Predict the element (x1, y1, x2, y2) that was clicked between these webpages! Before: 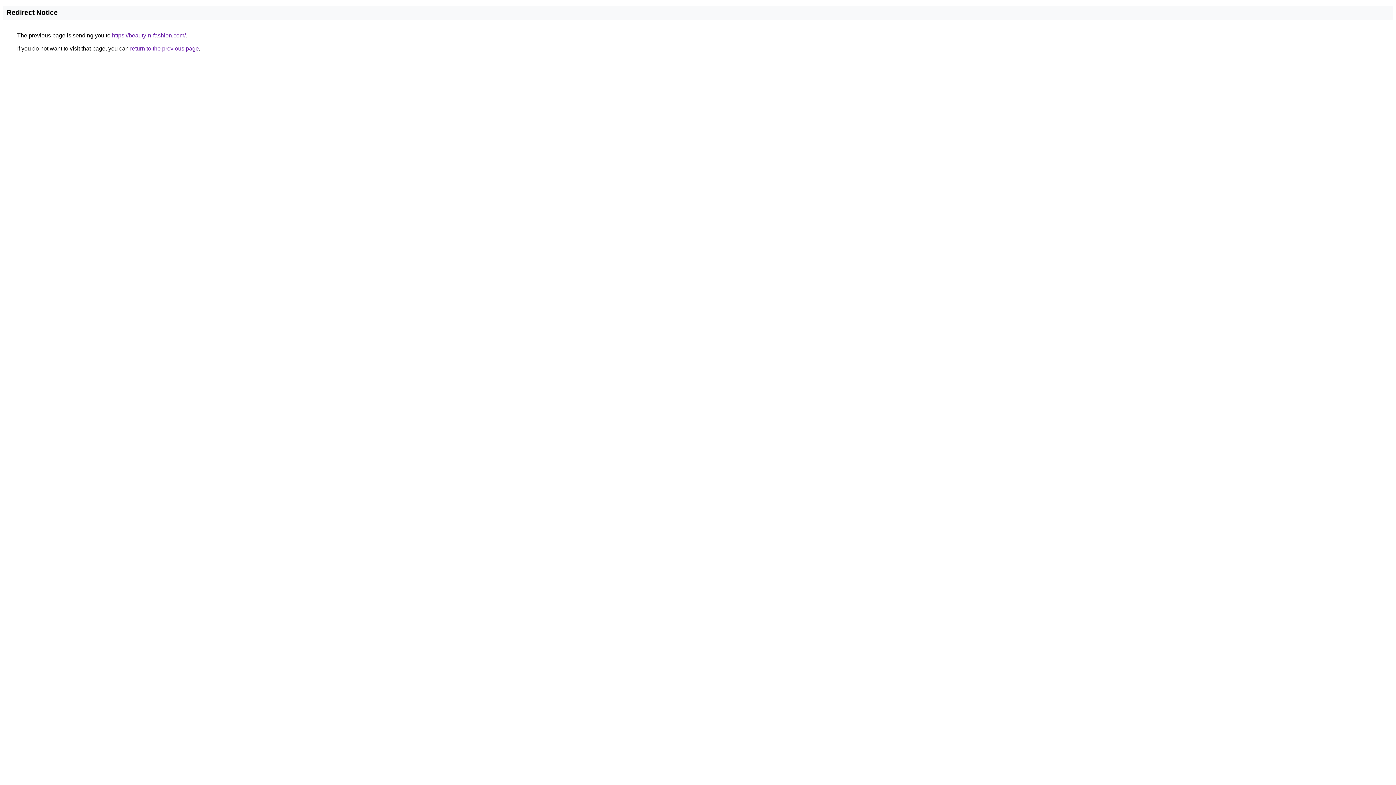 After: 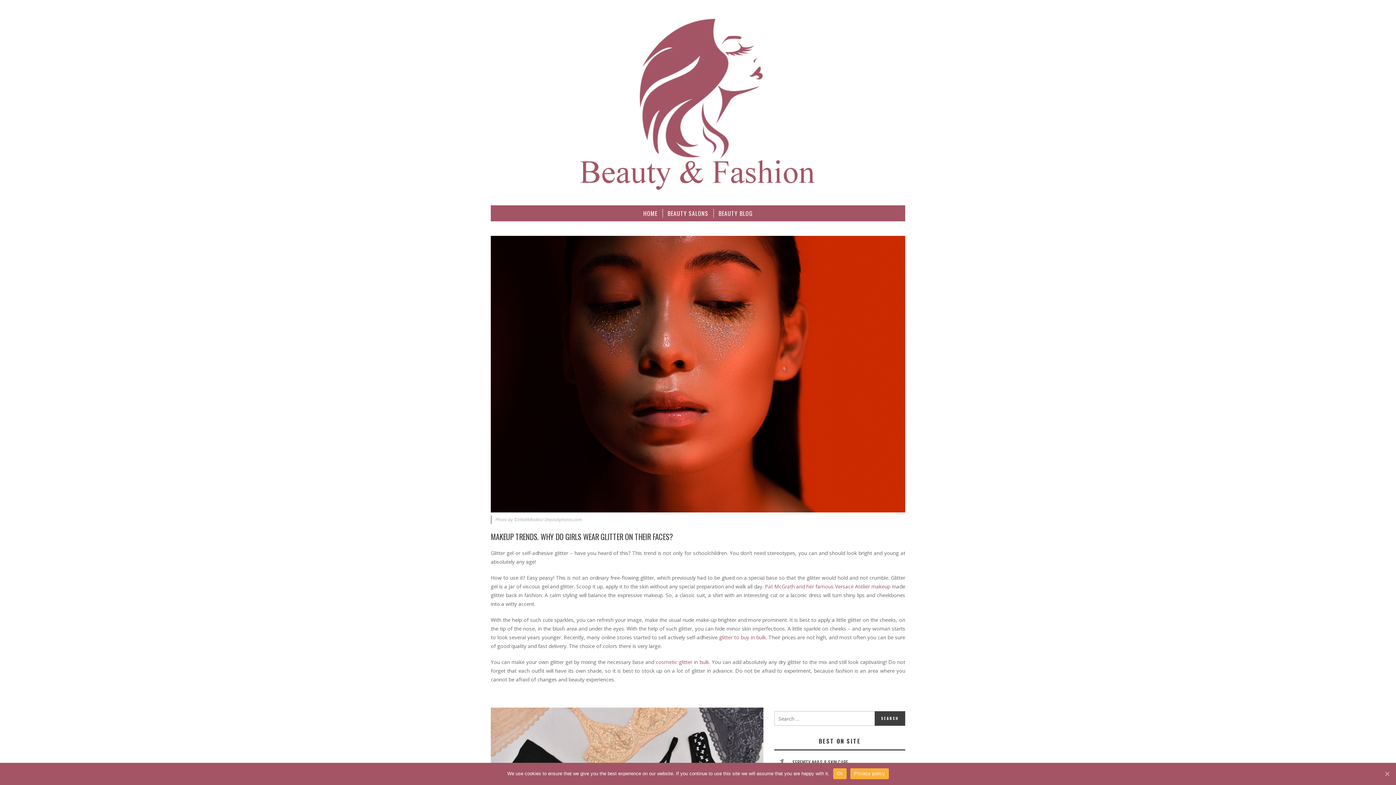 Action: label: https://beauty-n-fashion.com/ bbox: (112, 32, 185, 38)